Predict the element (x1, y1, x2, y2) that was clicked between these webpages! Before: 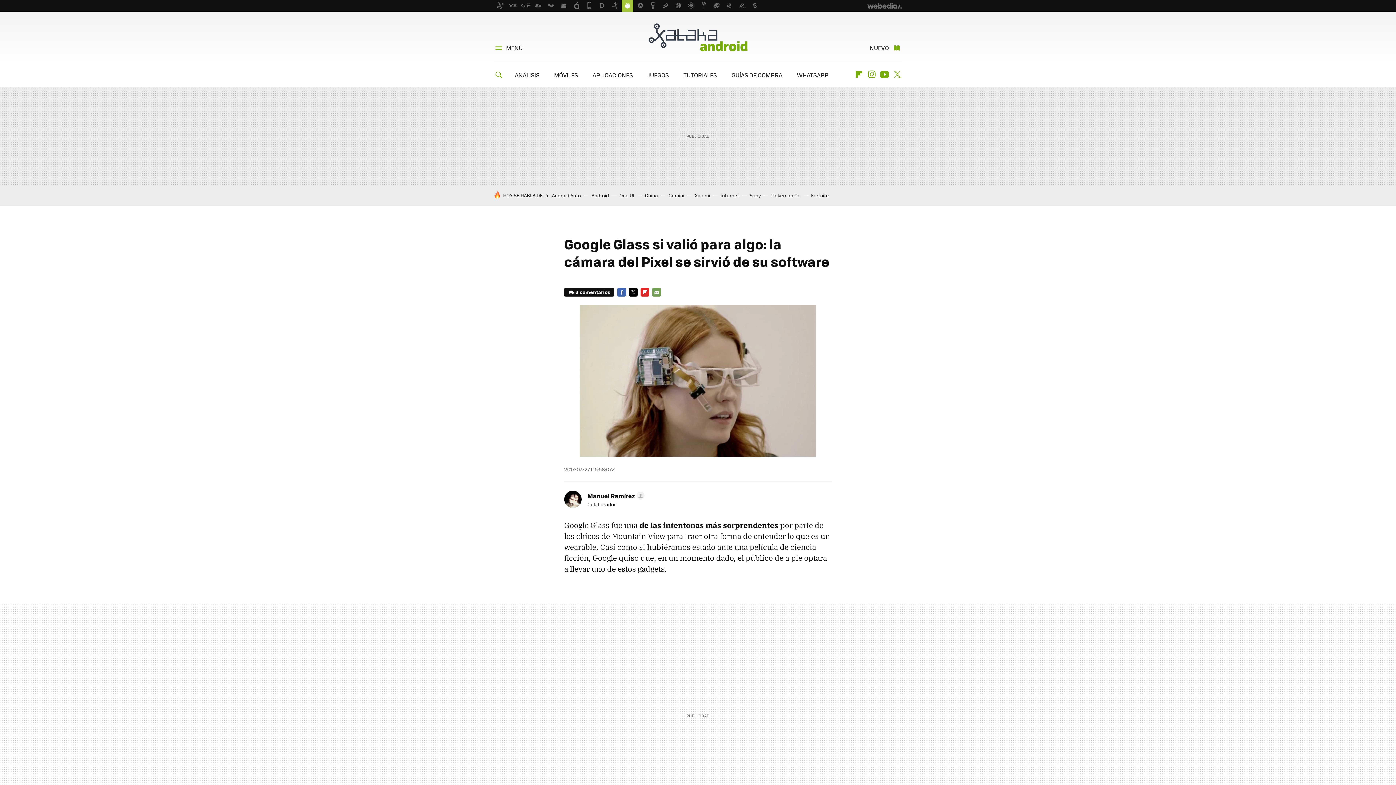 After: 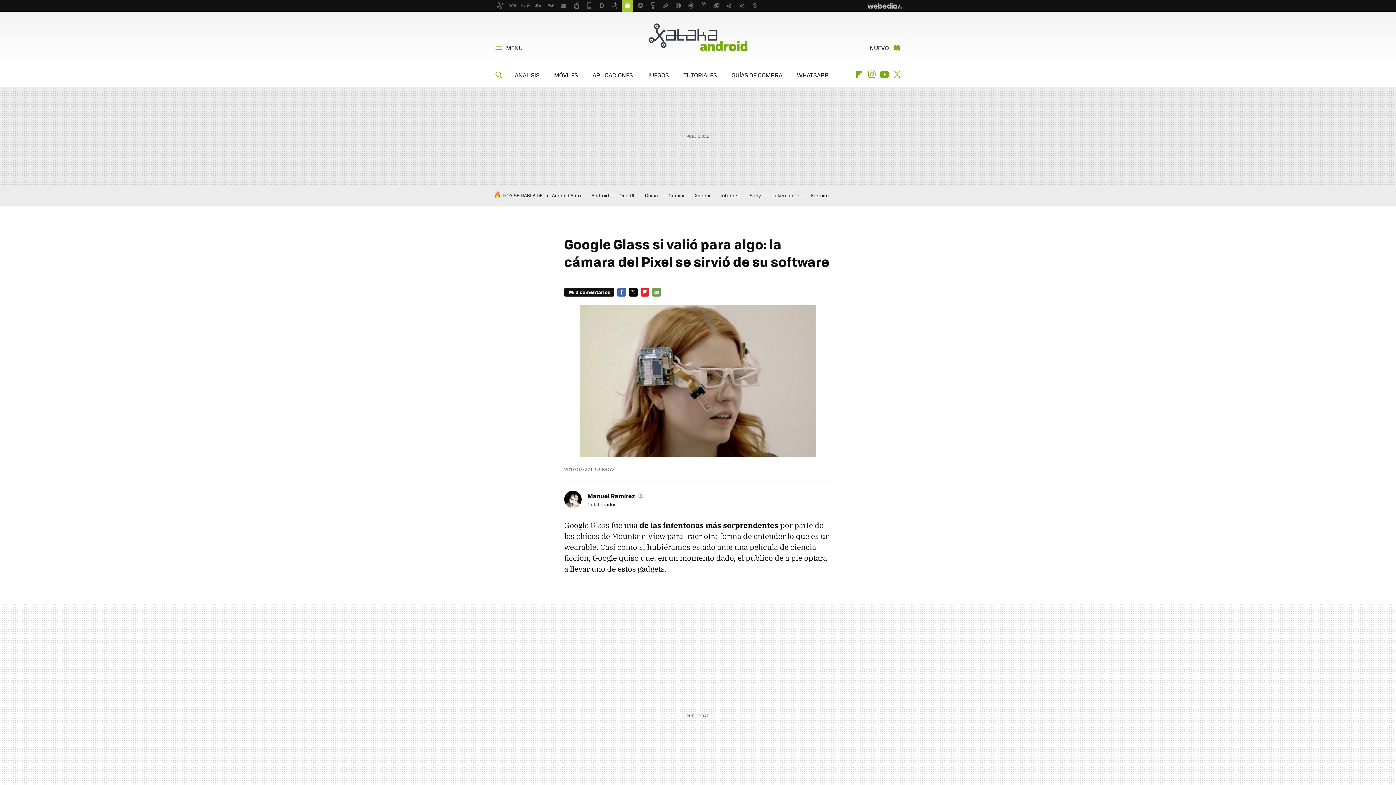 Action: bbox: (867, 1, 901, 10) label: Webedia